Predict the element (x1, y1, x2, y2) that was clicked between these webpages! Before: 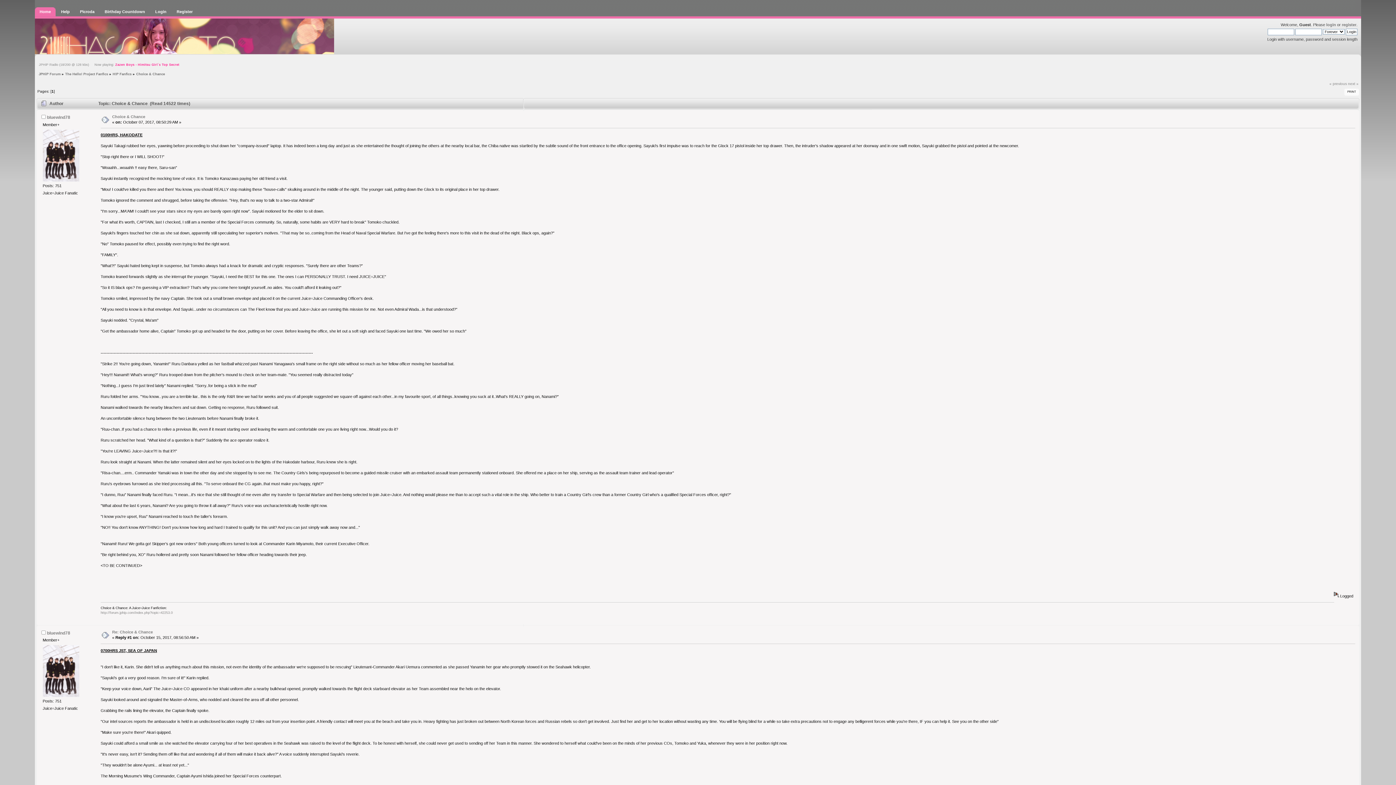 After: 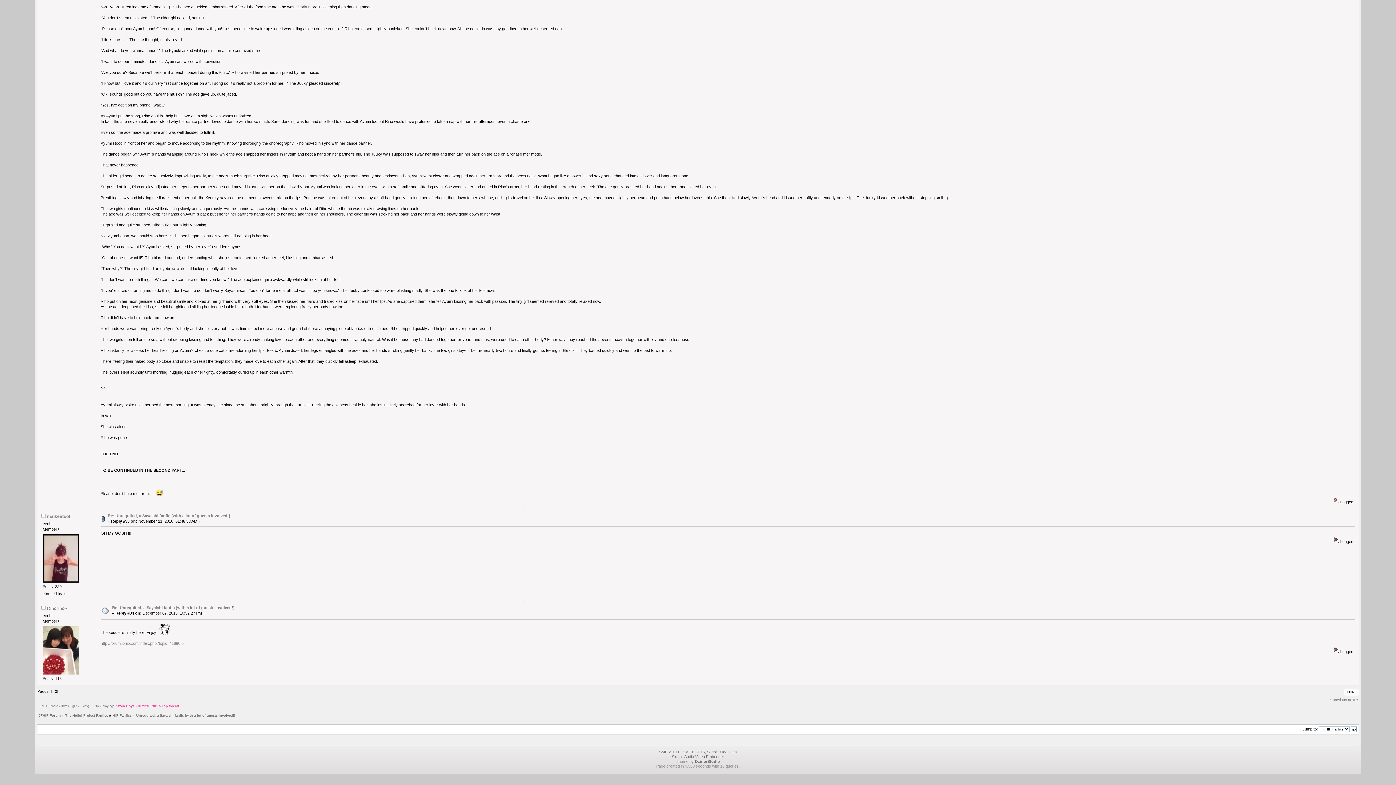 Action: label: next » bbox: (1348, 81, 1358, 85)